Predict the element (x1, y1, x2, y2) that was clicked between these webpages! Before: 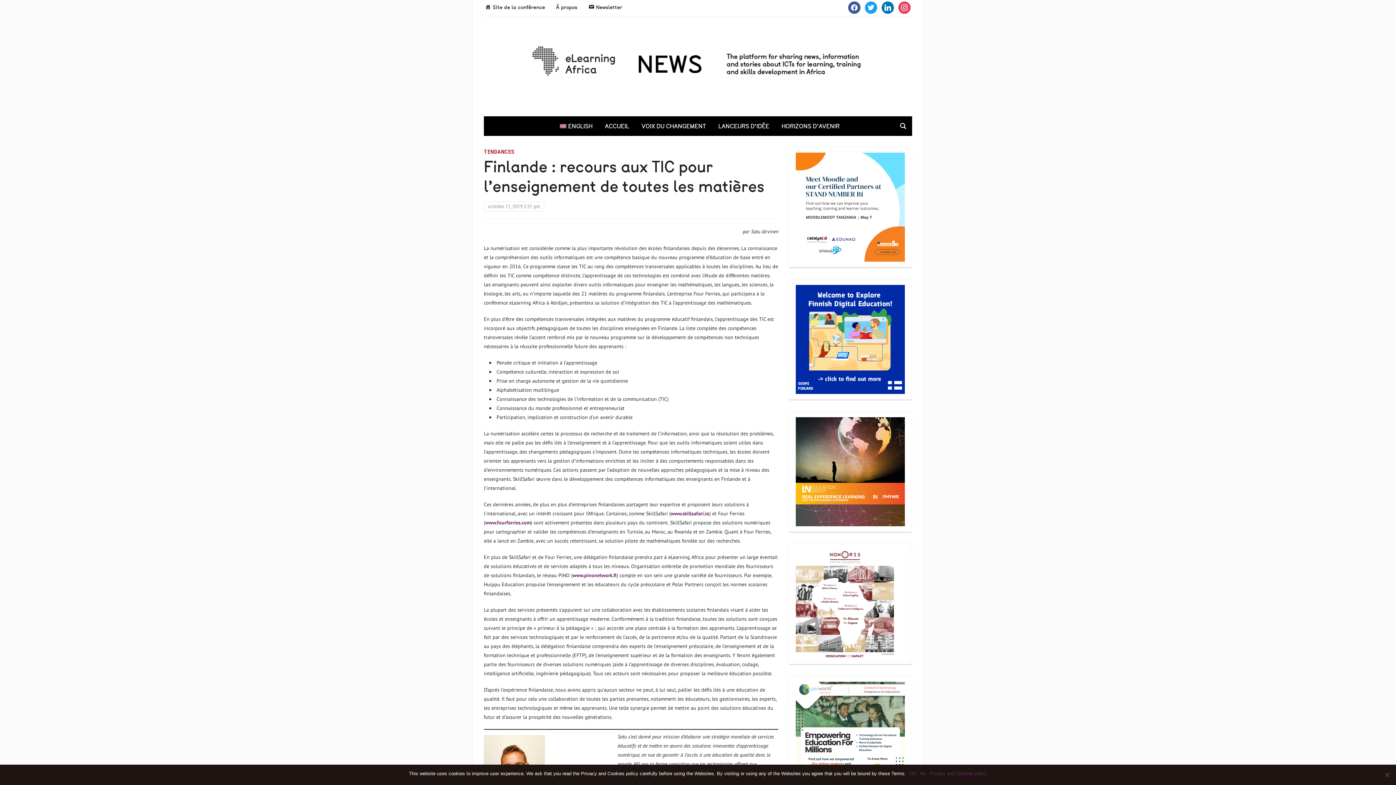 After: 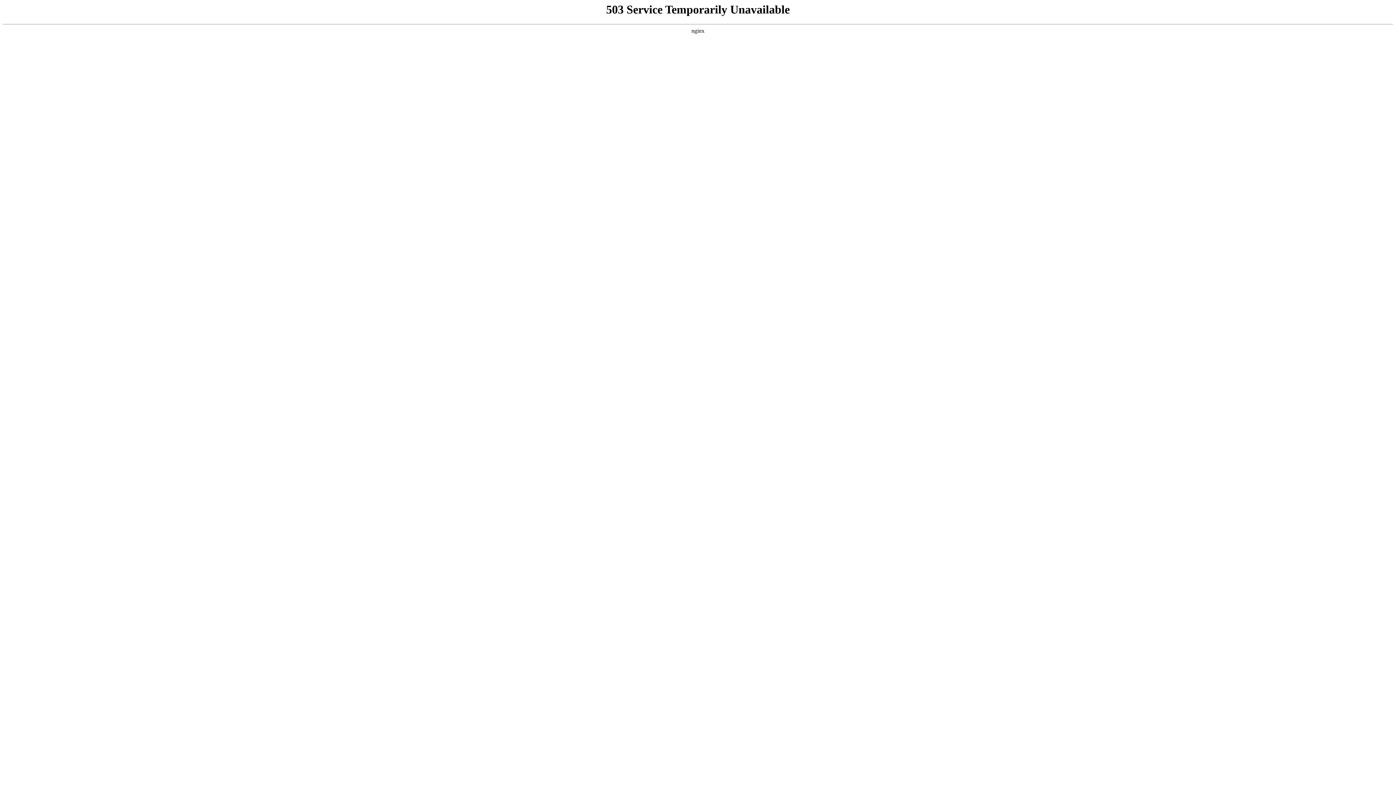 Action: label: www.skillsafari.io bbox: (670, 510, 709, 517)